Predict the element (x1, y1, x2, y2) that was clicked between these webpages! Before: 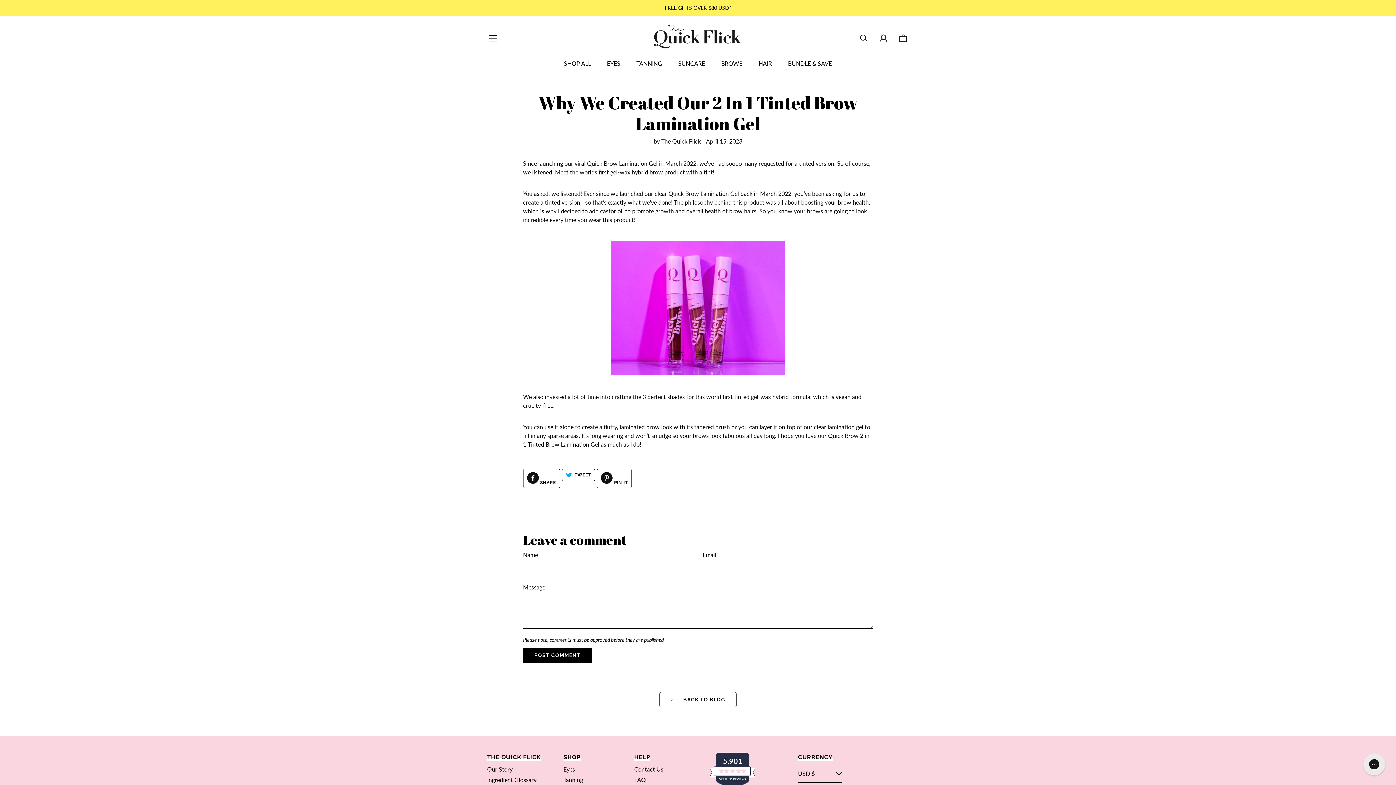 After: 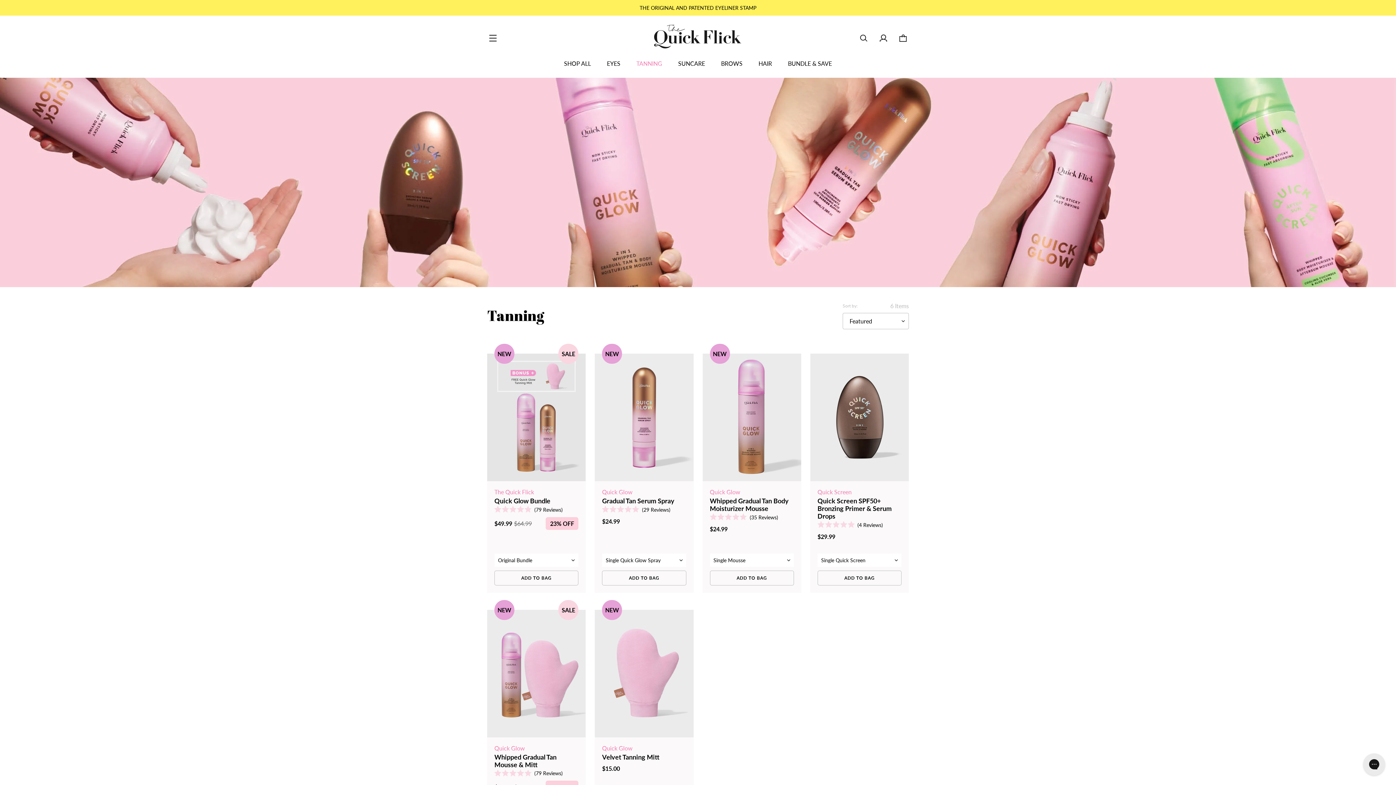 Action: bbox: (563, 775, 583, 784) label: Tanning